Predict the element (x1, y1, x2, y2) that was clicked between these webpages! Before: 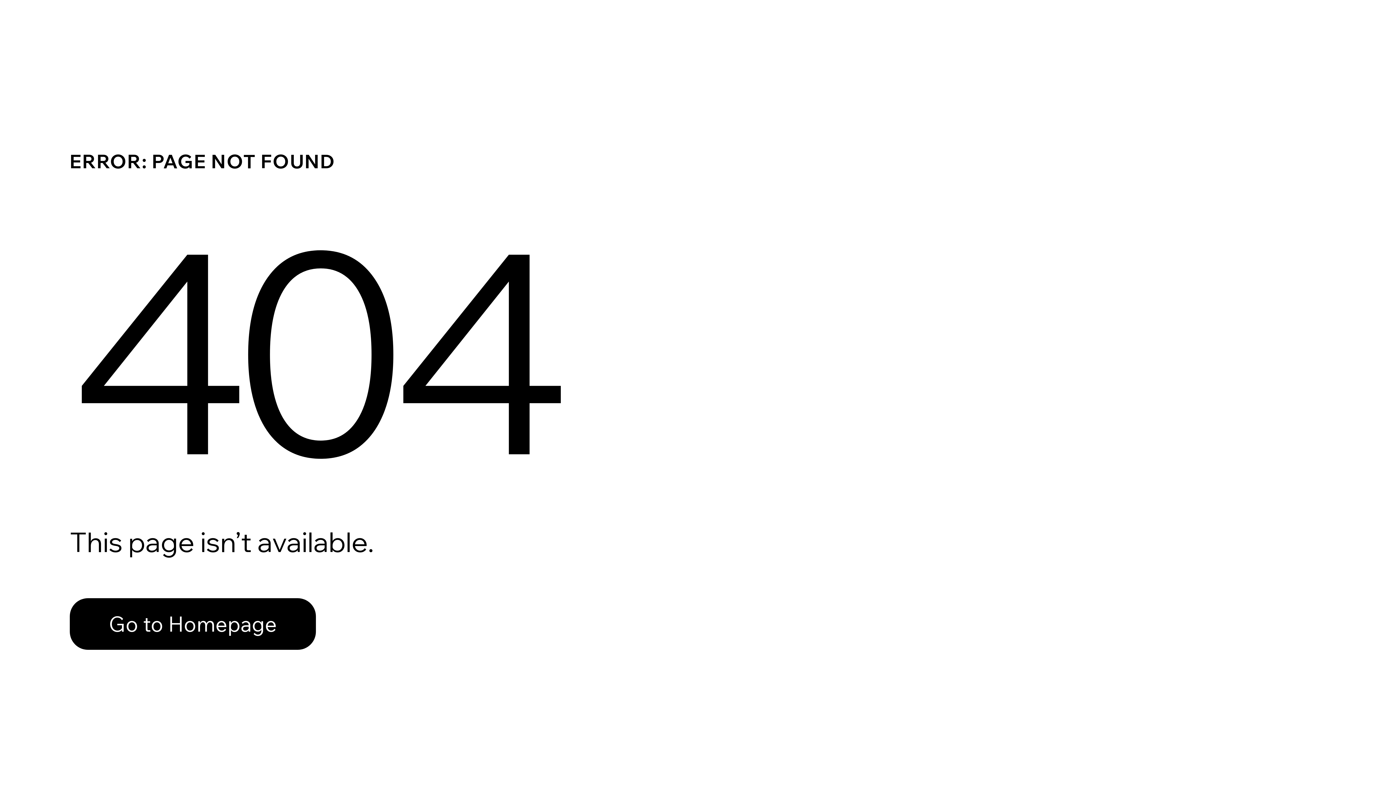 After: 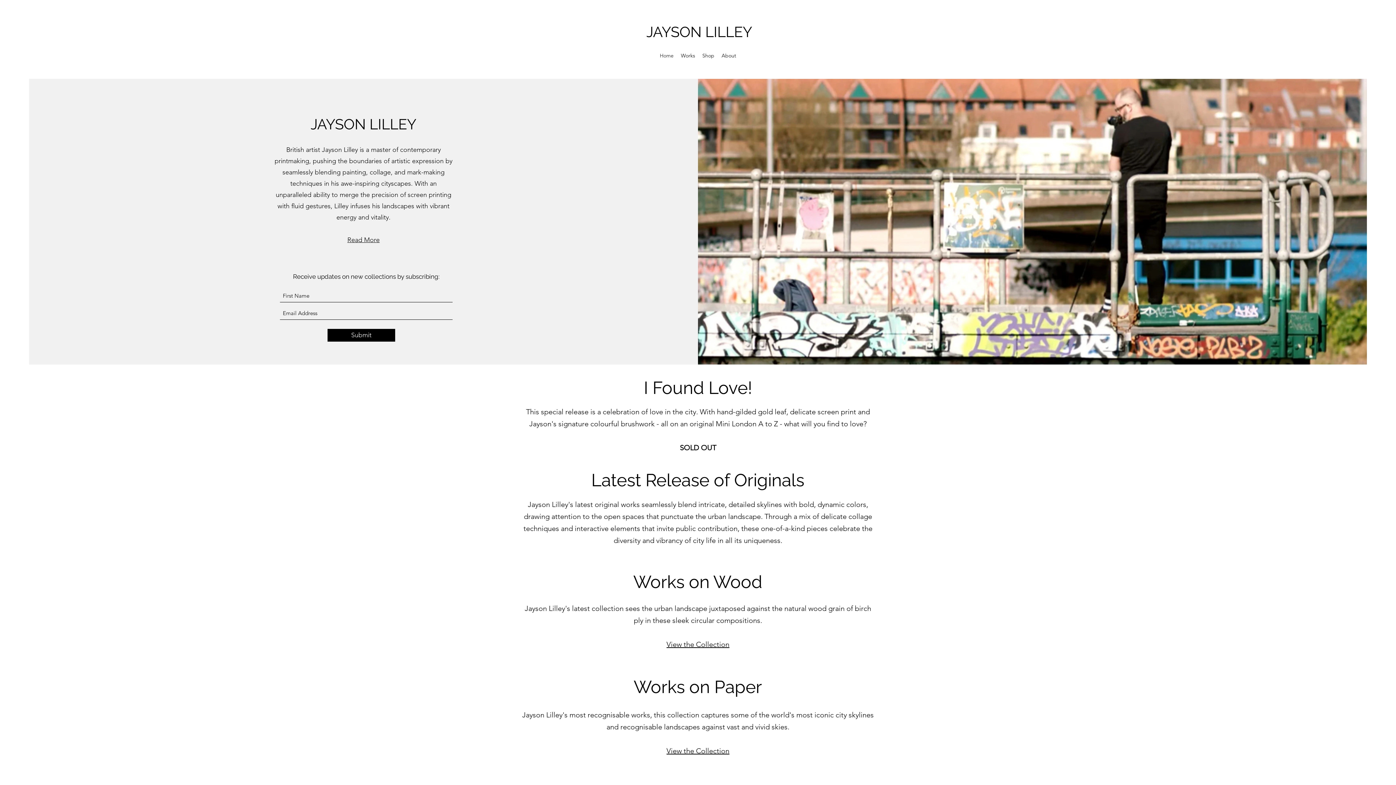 Action: bbox: (69, 598, 316, 650) label: Go to Homepage